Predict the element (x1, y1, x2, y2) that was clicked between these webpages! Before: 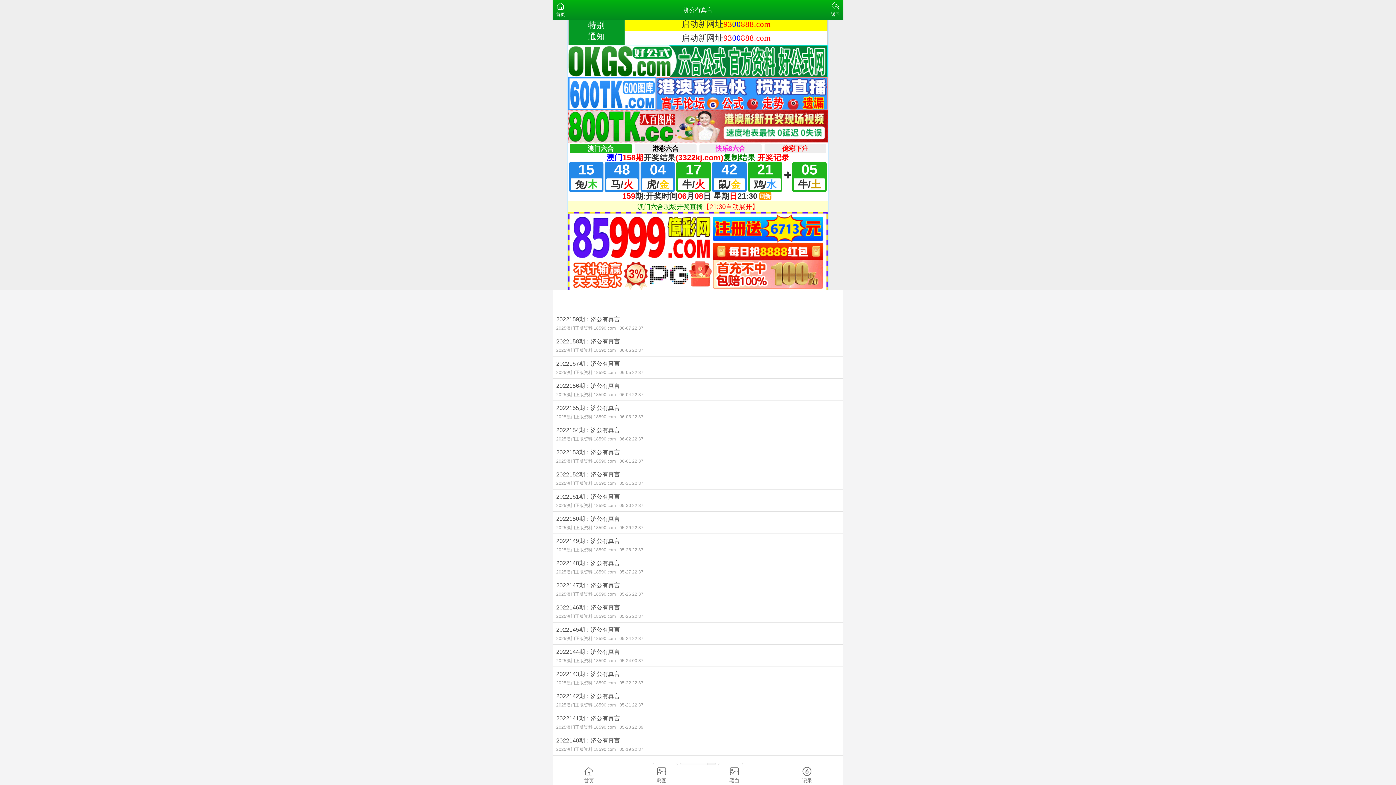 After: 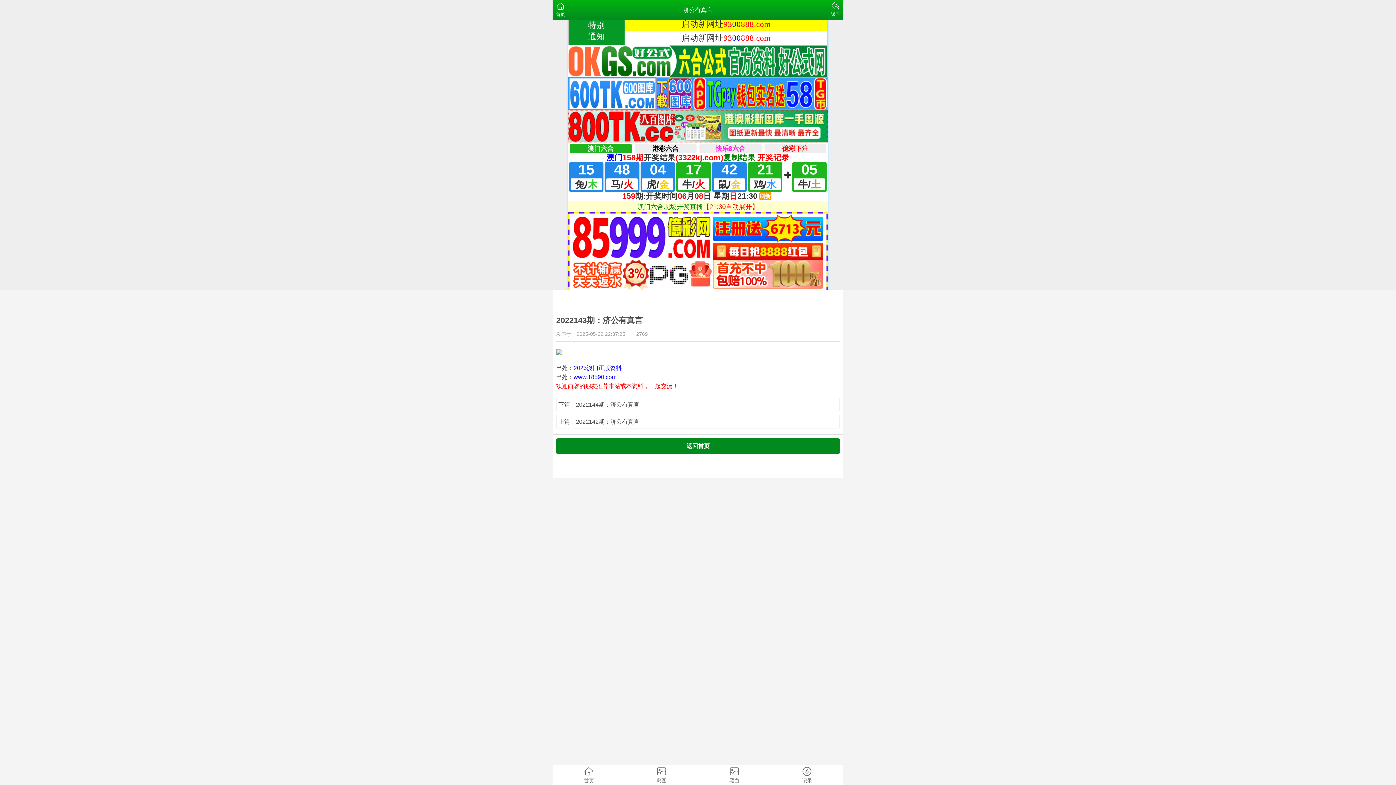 Action: label: 2022143期：济公有真言
2025澳门正版资料 18590.com05-22 22:37 bbox: (552, 667, 843, 689)